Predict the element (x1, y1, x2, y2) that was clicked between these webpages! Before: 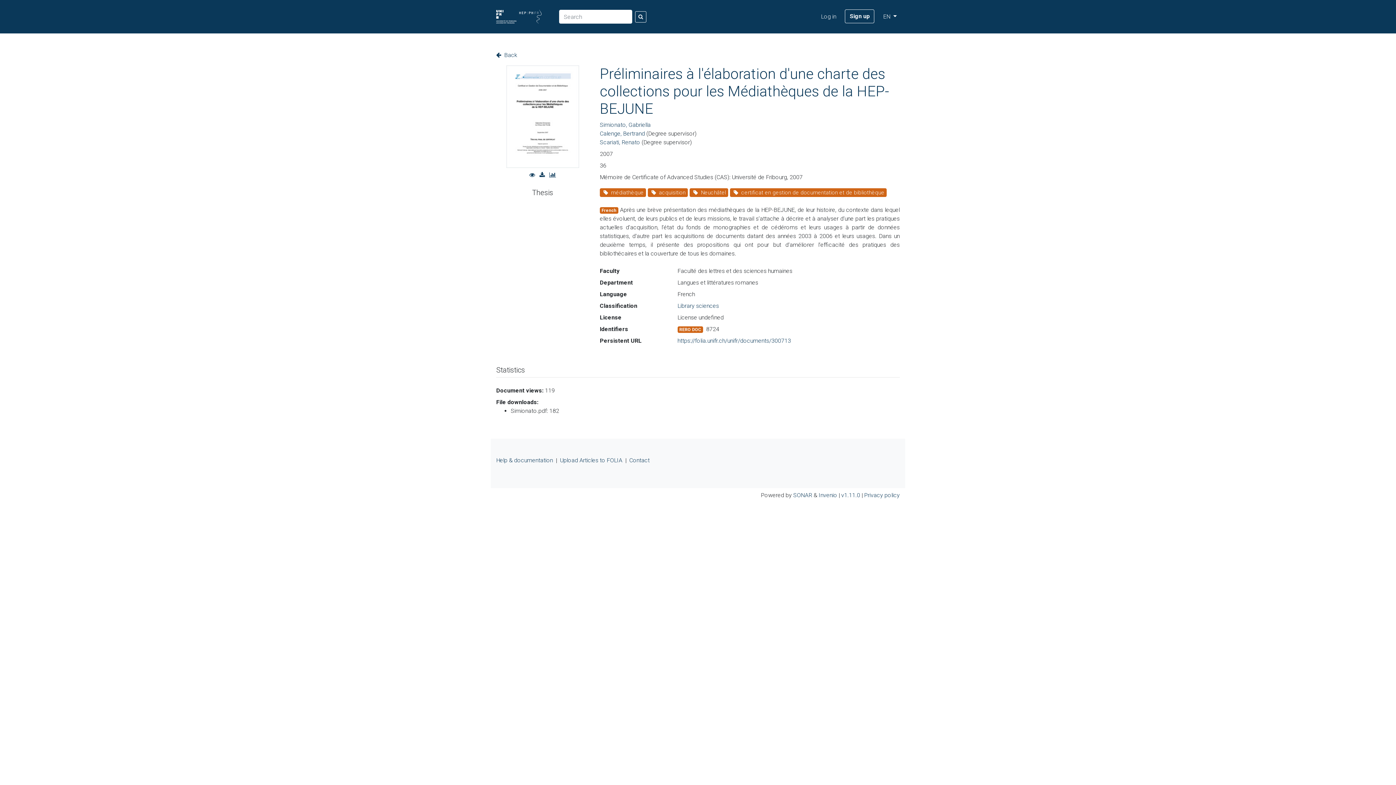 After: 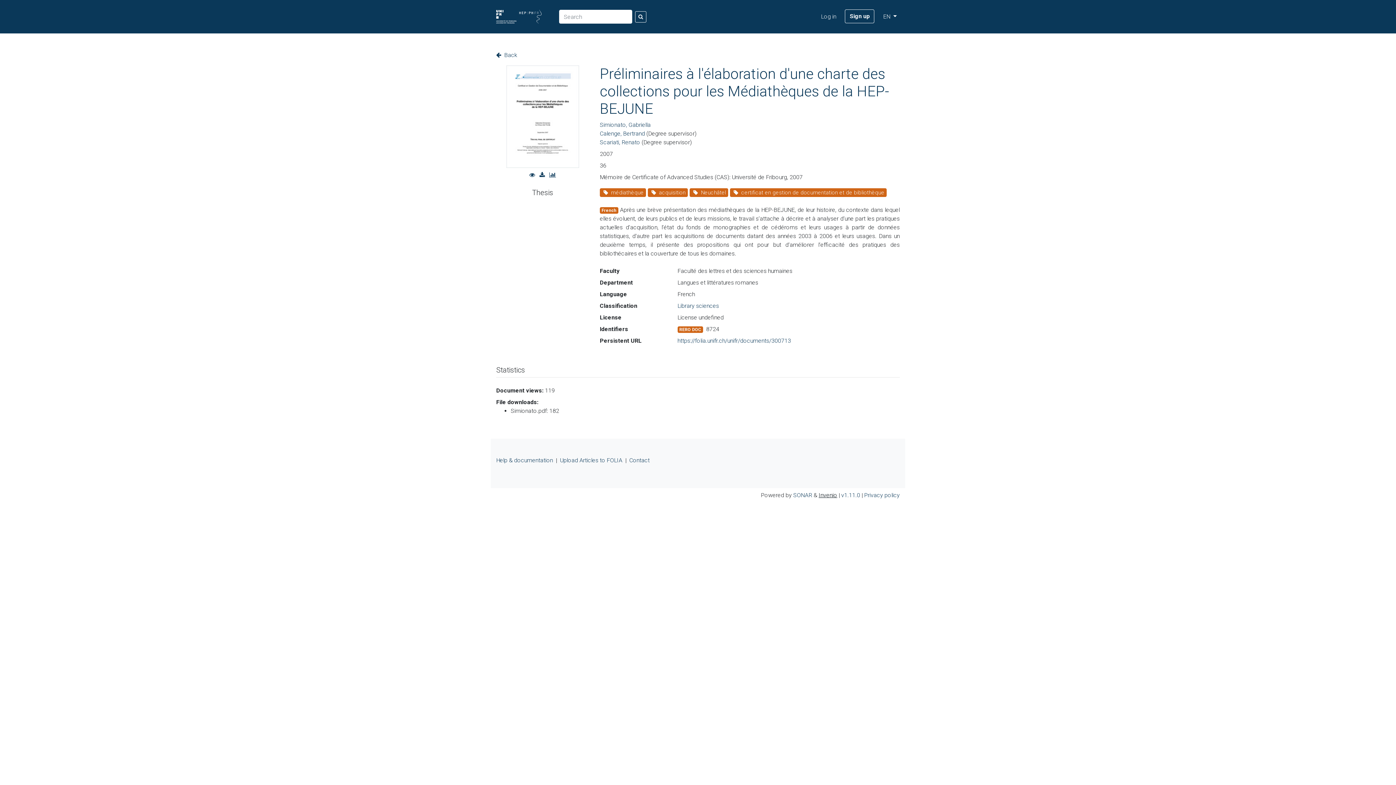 Action: label: Invenio bbox: (818, 492, 837, 498)